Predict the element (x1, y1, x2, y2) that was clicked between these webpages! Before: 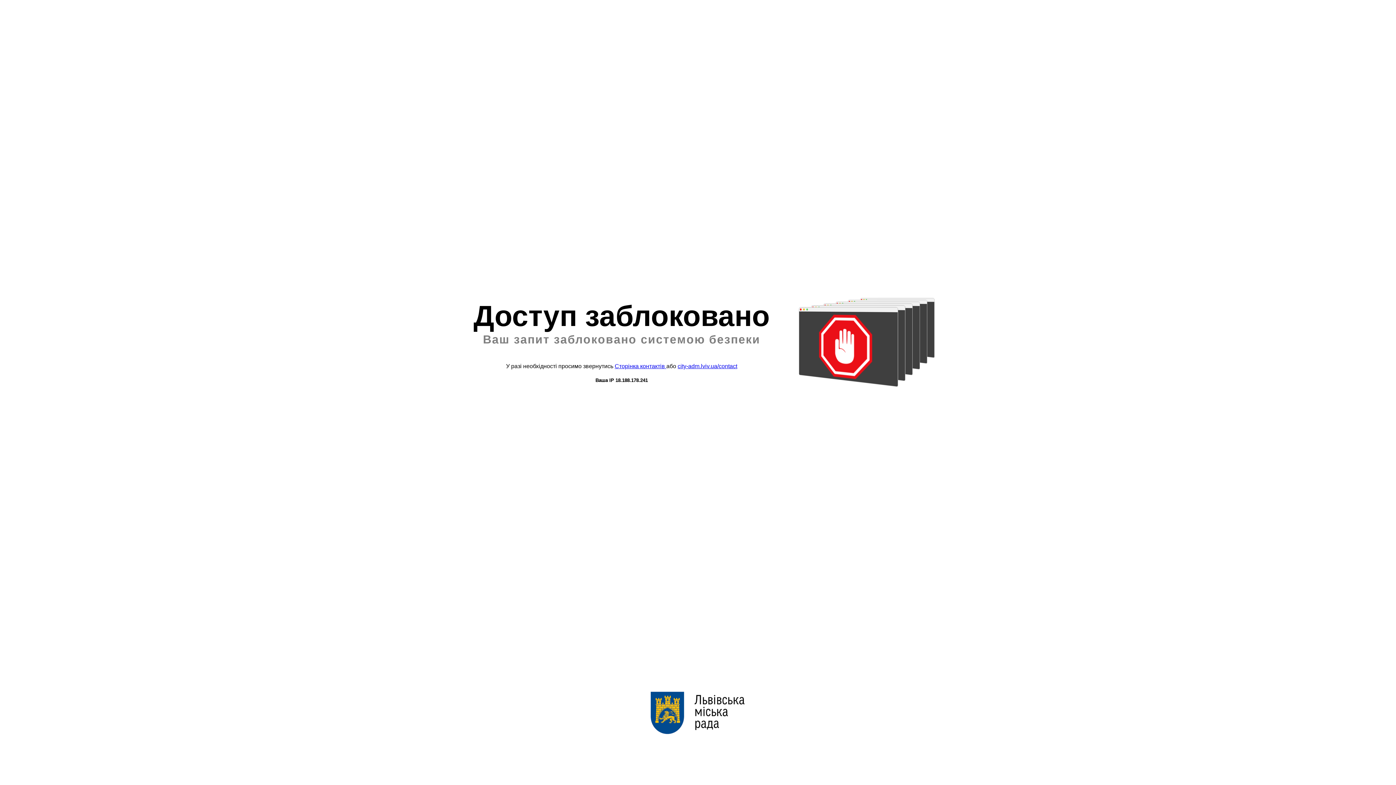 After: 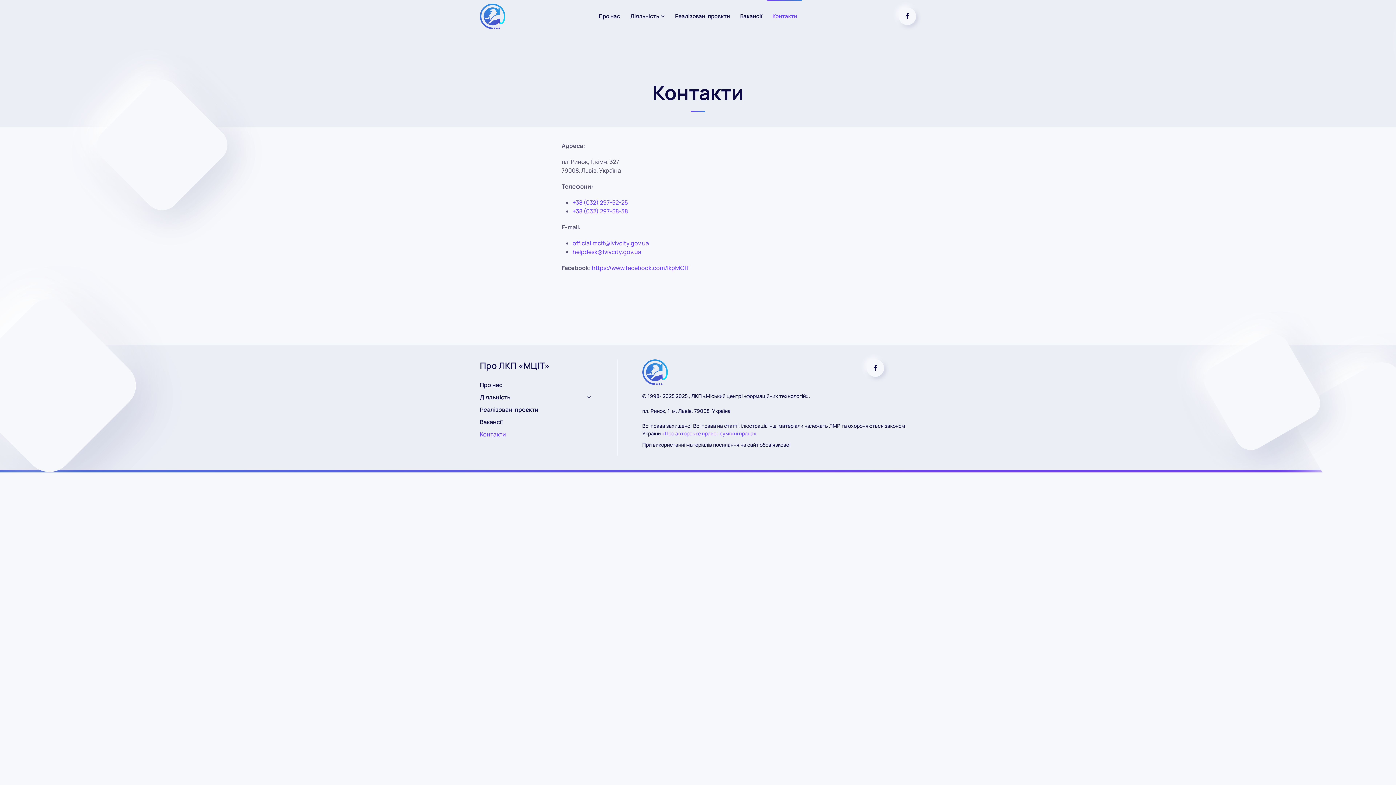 Action: label: Сторінка контактів  bbox: (614, 363, 666, 369)